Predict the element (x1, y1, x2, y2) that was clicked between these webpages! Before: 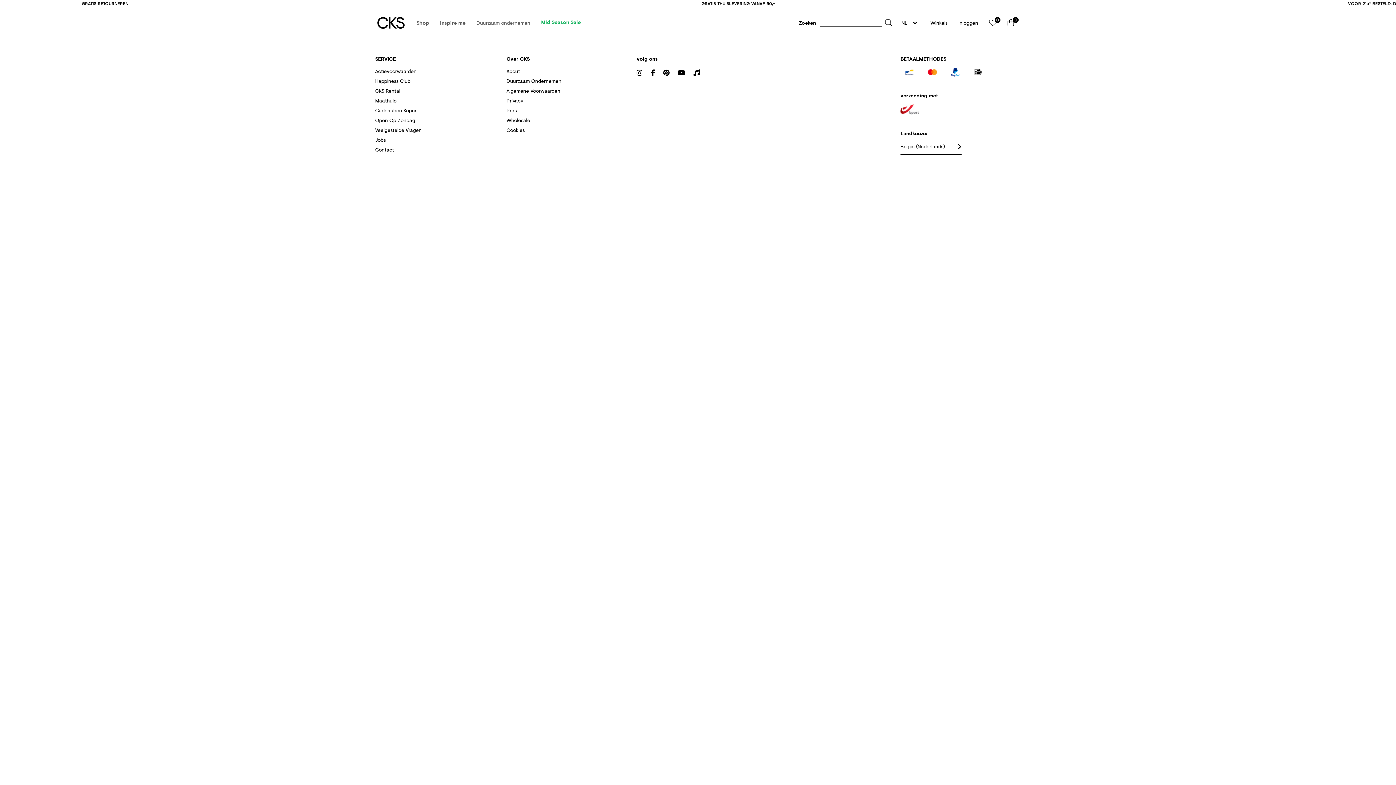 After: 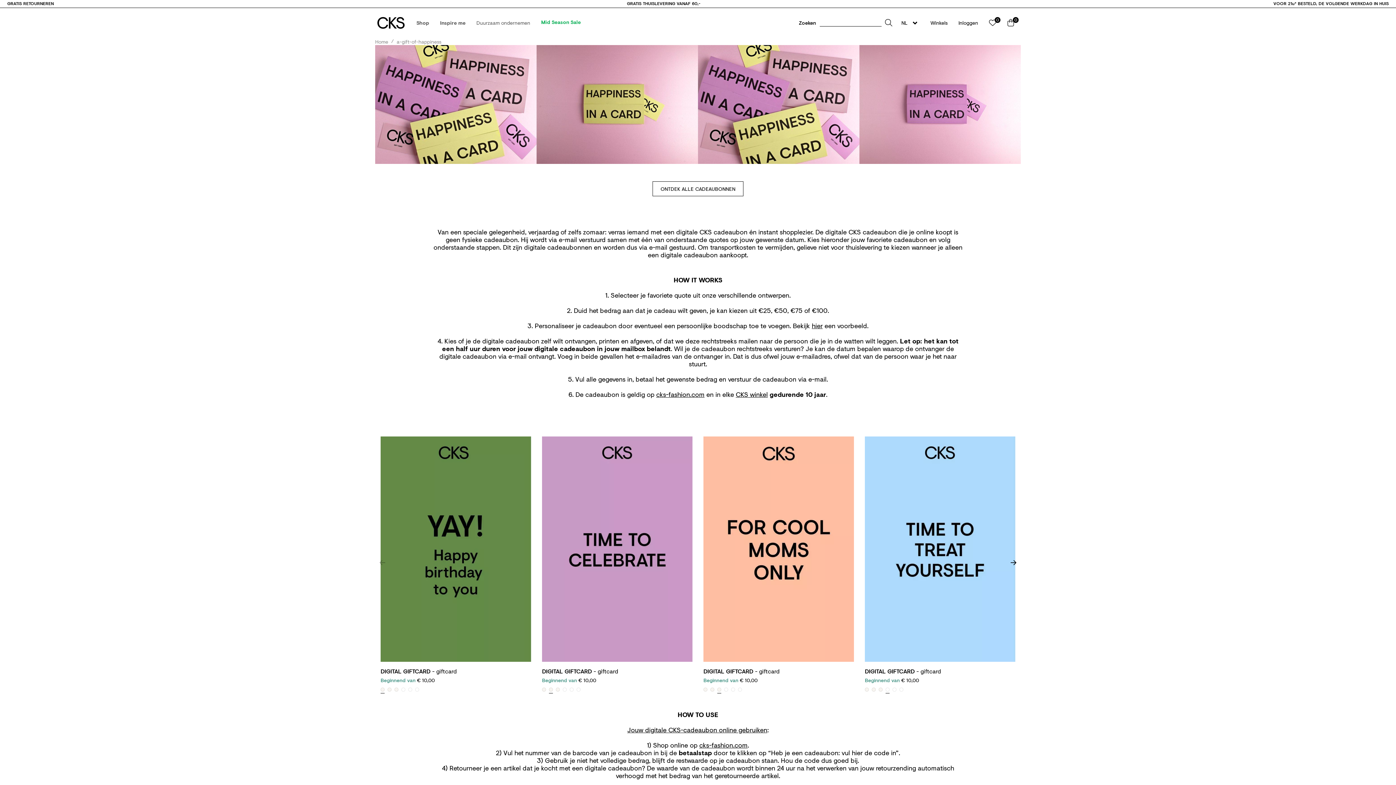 Action: bbox: (375, 106, 417, 114) label: Cadeaubon Kopen